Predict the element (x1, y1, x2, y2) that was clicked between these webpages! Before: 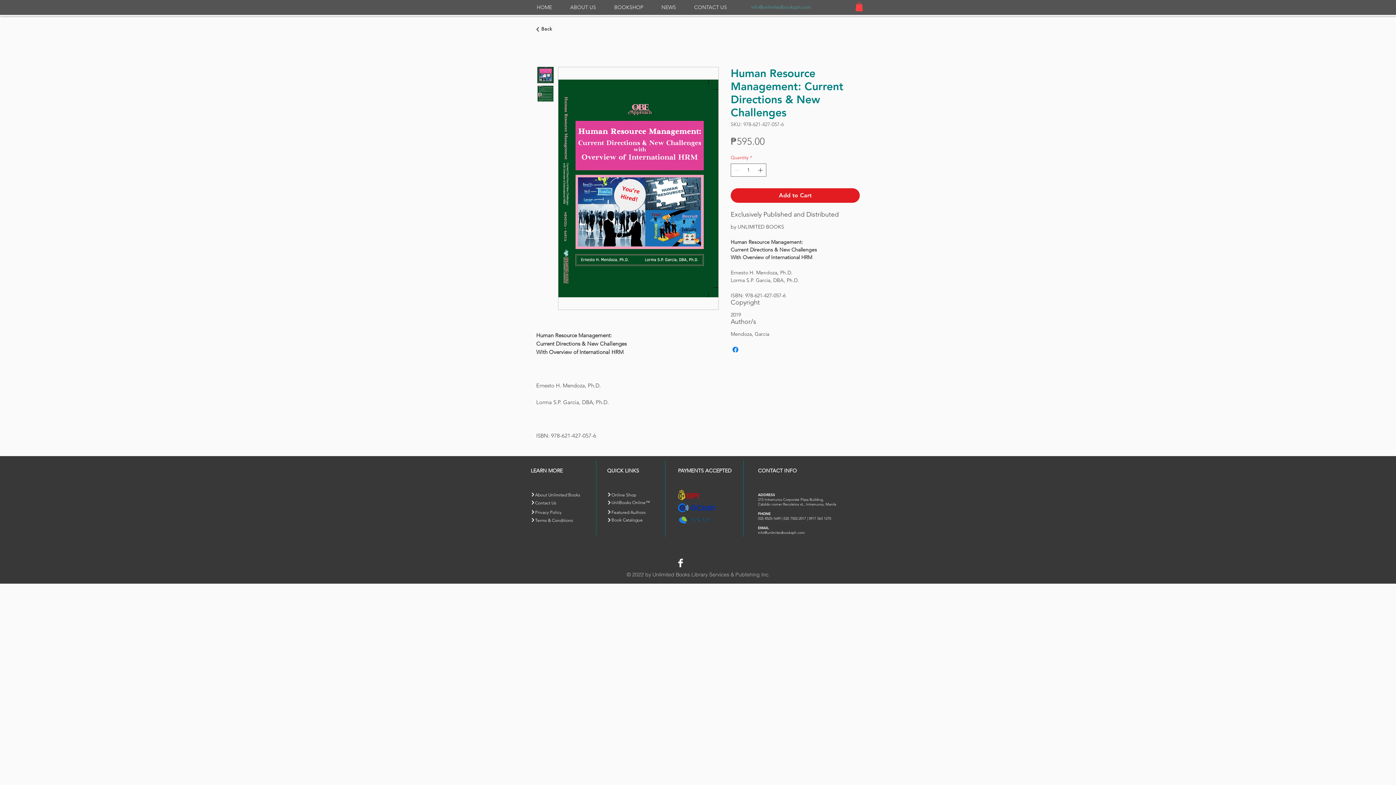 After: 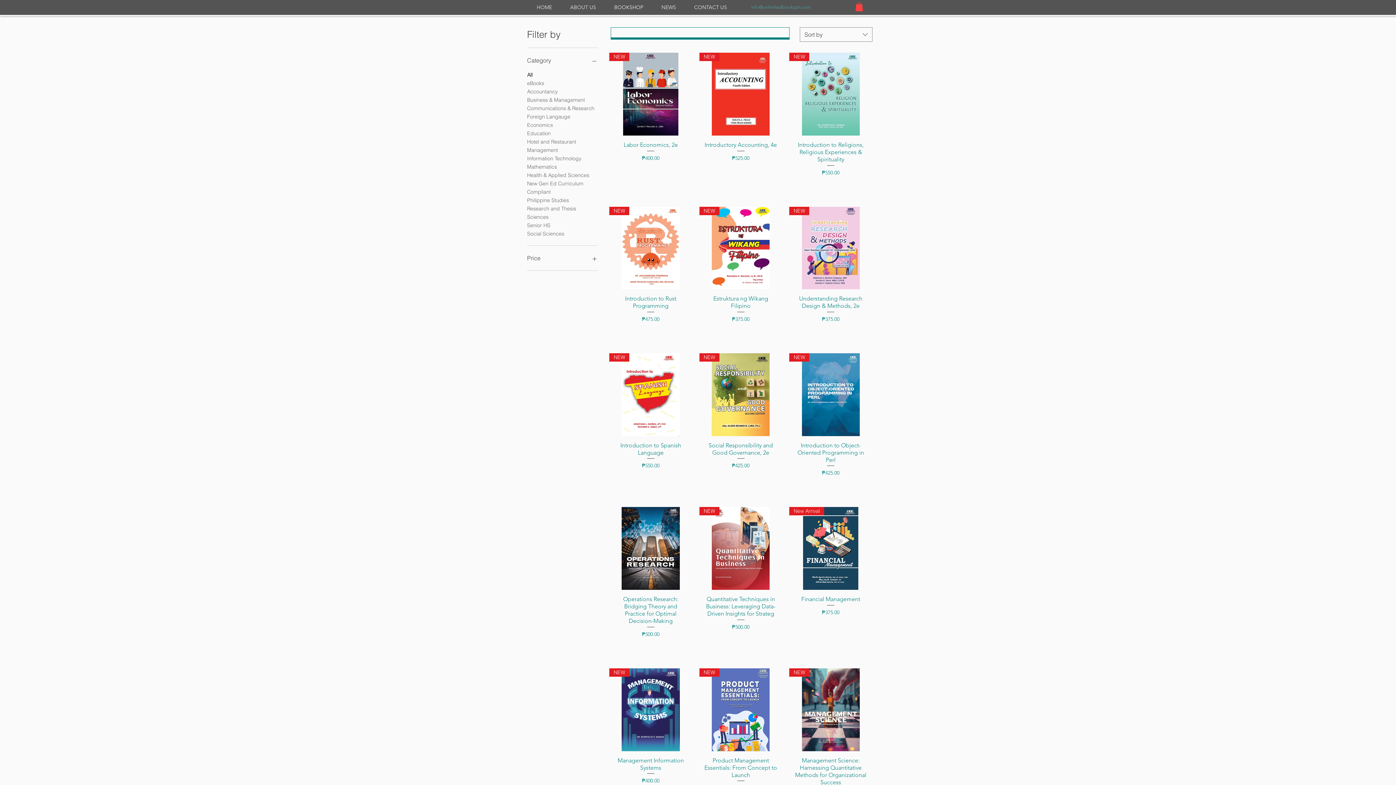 Action: label: Go back bbox: (535, 22, 555, 36)